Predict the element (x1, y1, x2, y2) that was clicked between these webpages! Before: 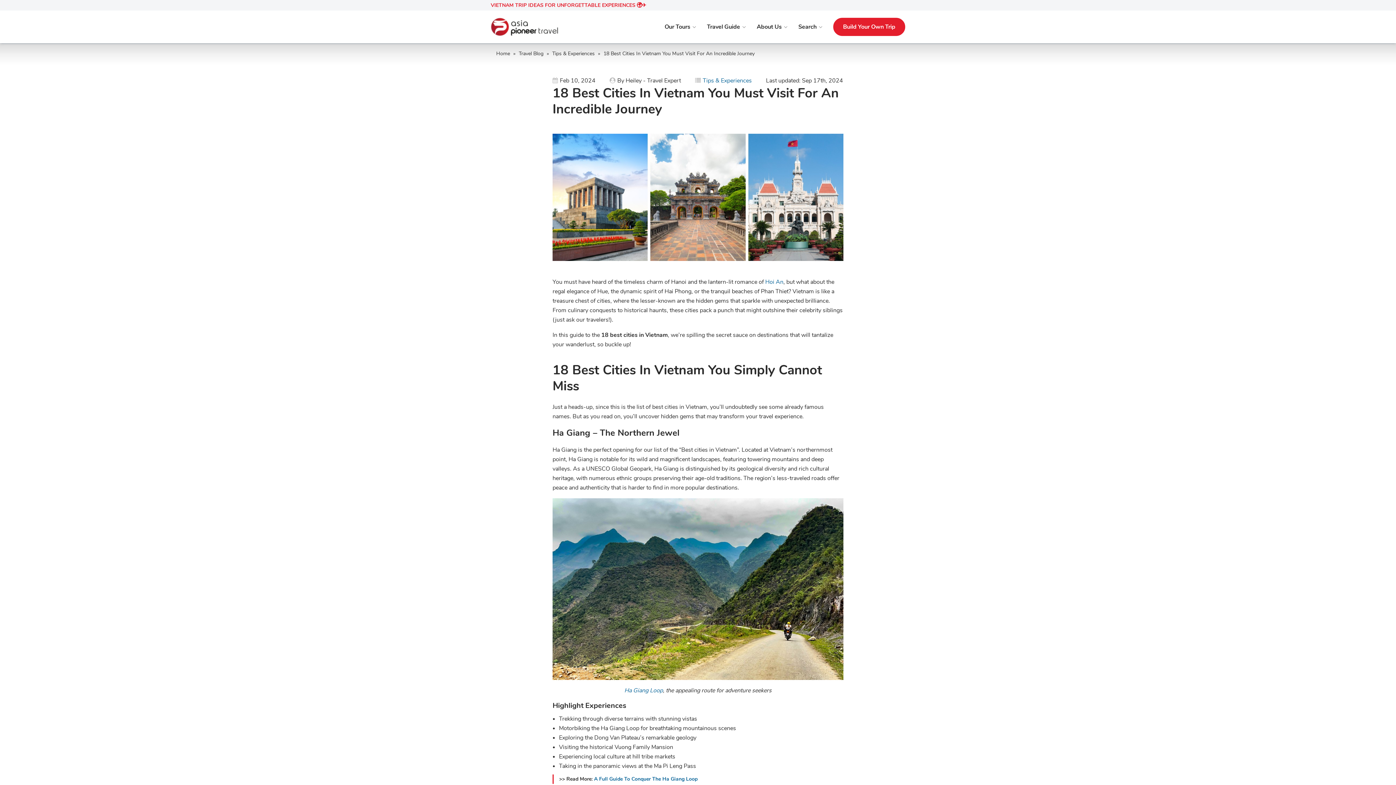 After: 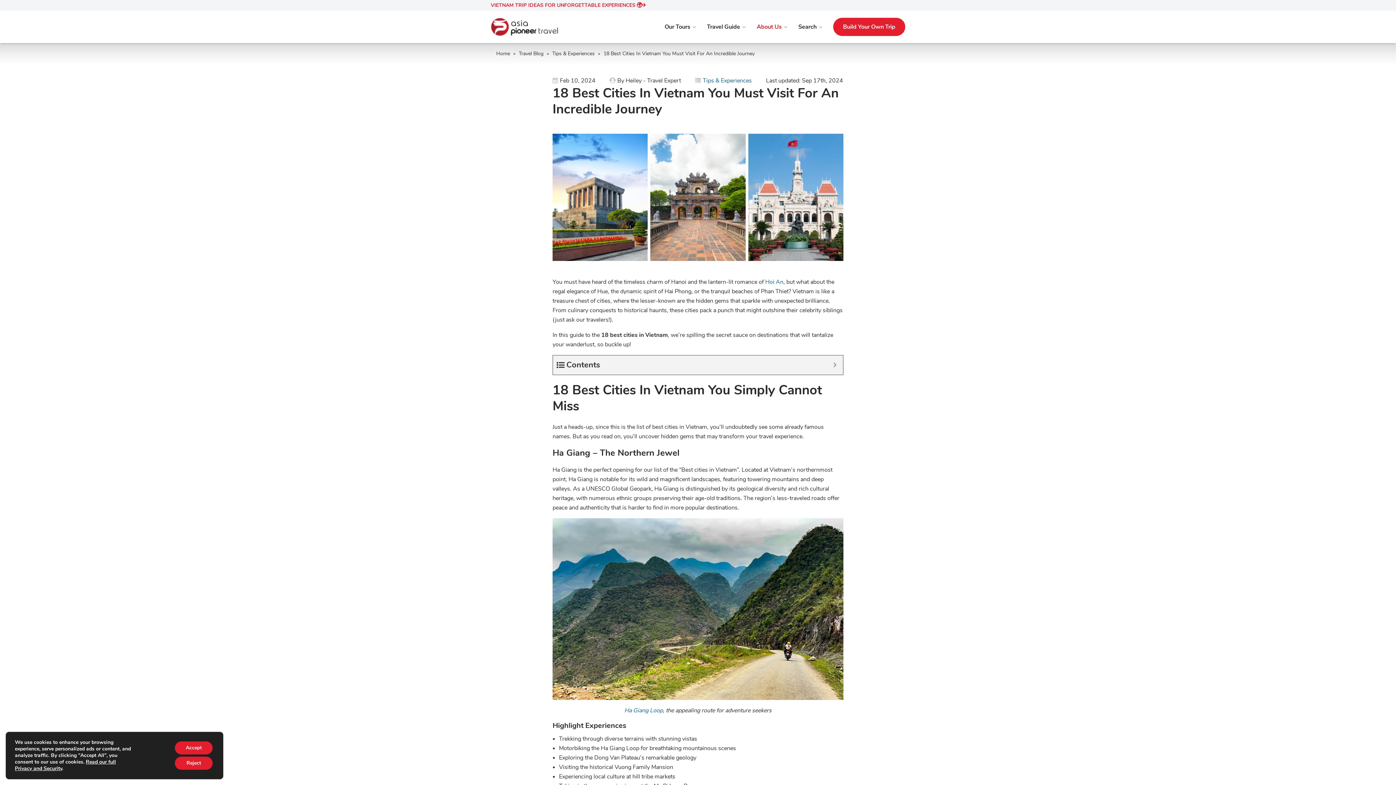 Action: label: About Us bbox: (756, 17, 787, 36)